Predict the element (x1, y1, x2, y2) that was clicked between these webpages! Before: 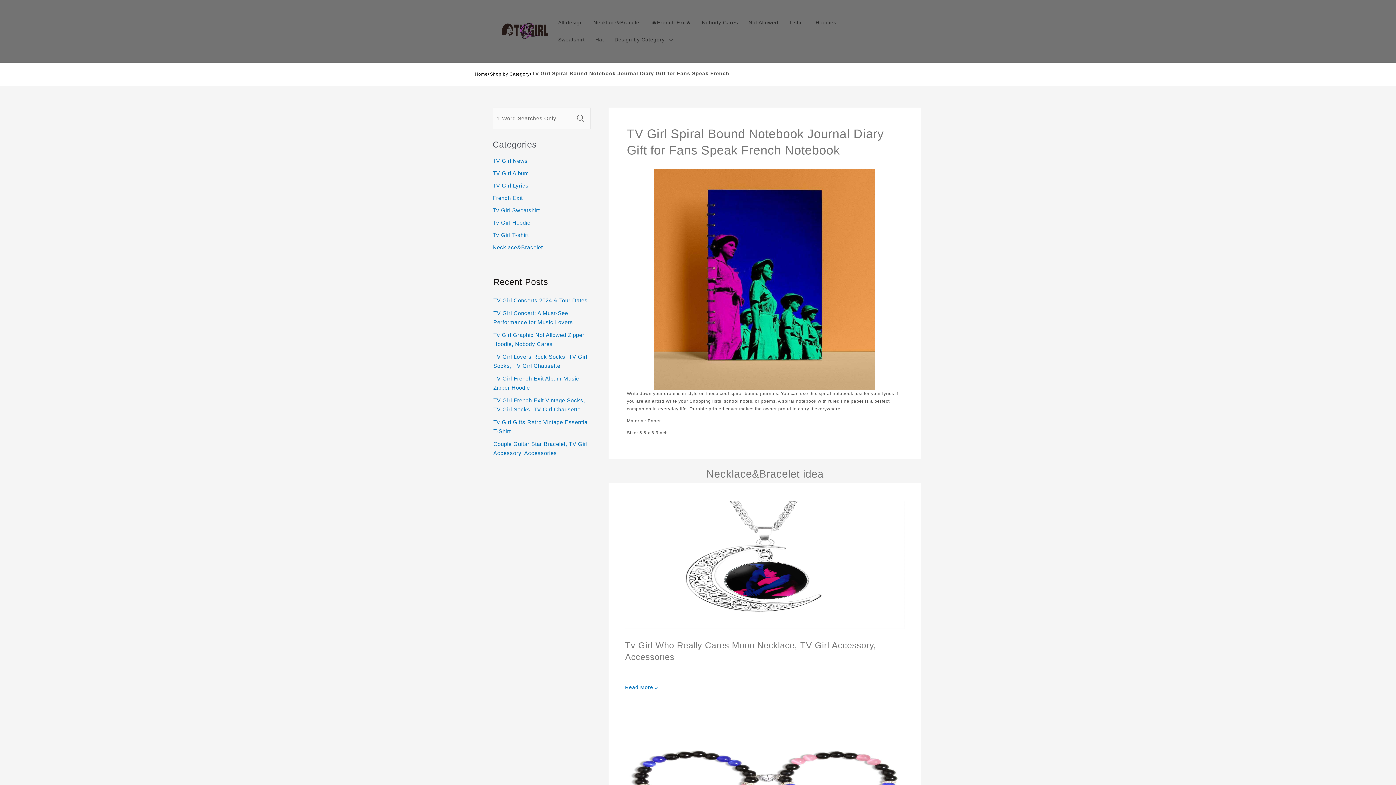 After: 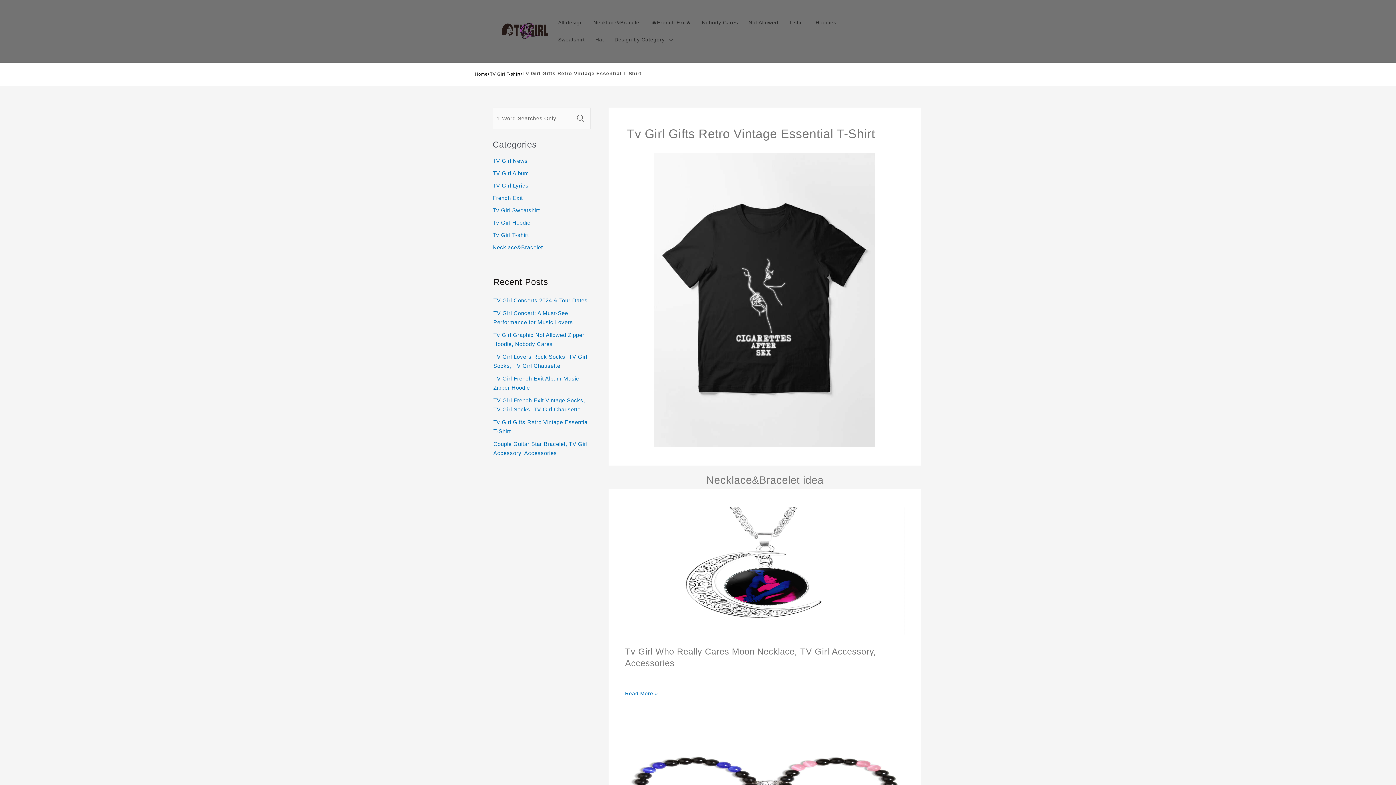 Action: bbox: (493, 417, 590, 435) label: Tv Girl Gifts Retro Vintage Essential T-Shirt